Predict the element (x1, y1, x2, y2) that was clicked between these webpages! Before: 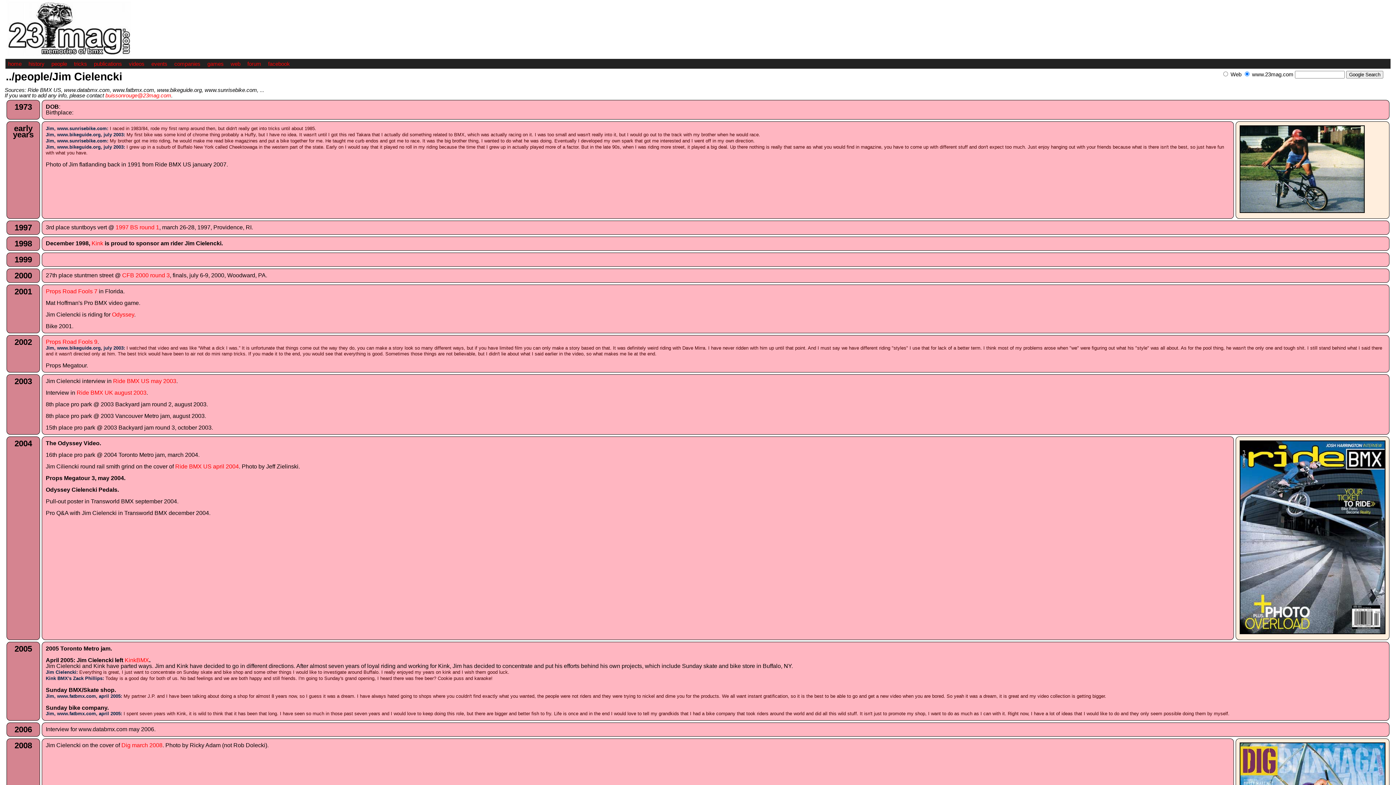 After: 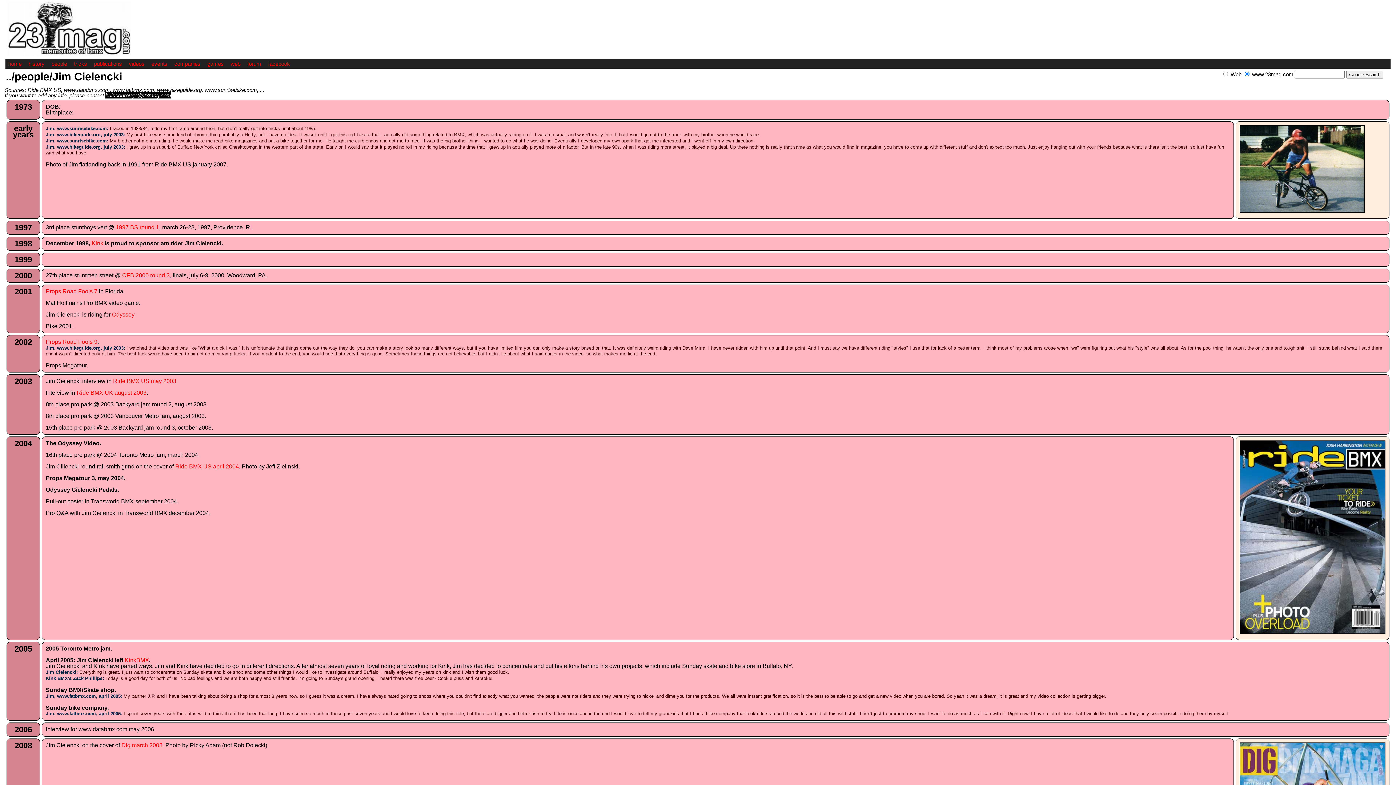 Action: label: buissonrouge@23mag.com bbox: (105, 92, 171, 98)